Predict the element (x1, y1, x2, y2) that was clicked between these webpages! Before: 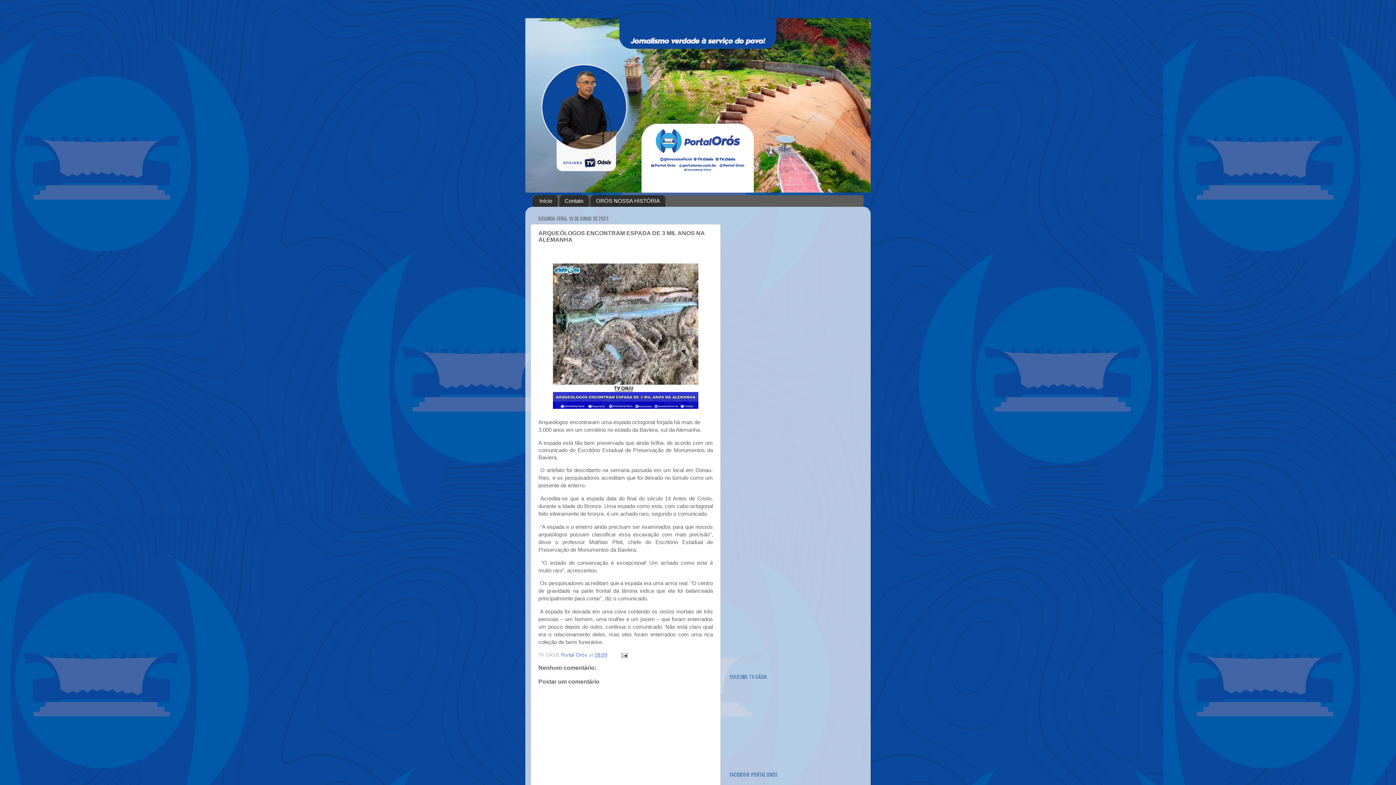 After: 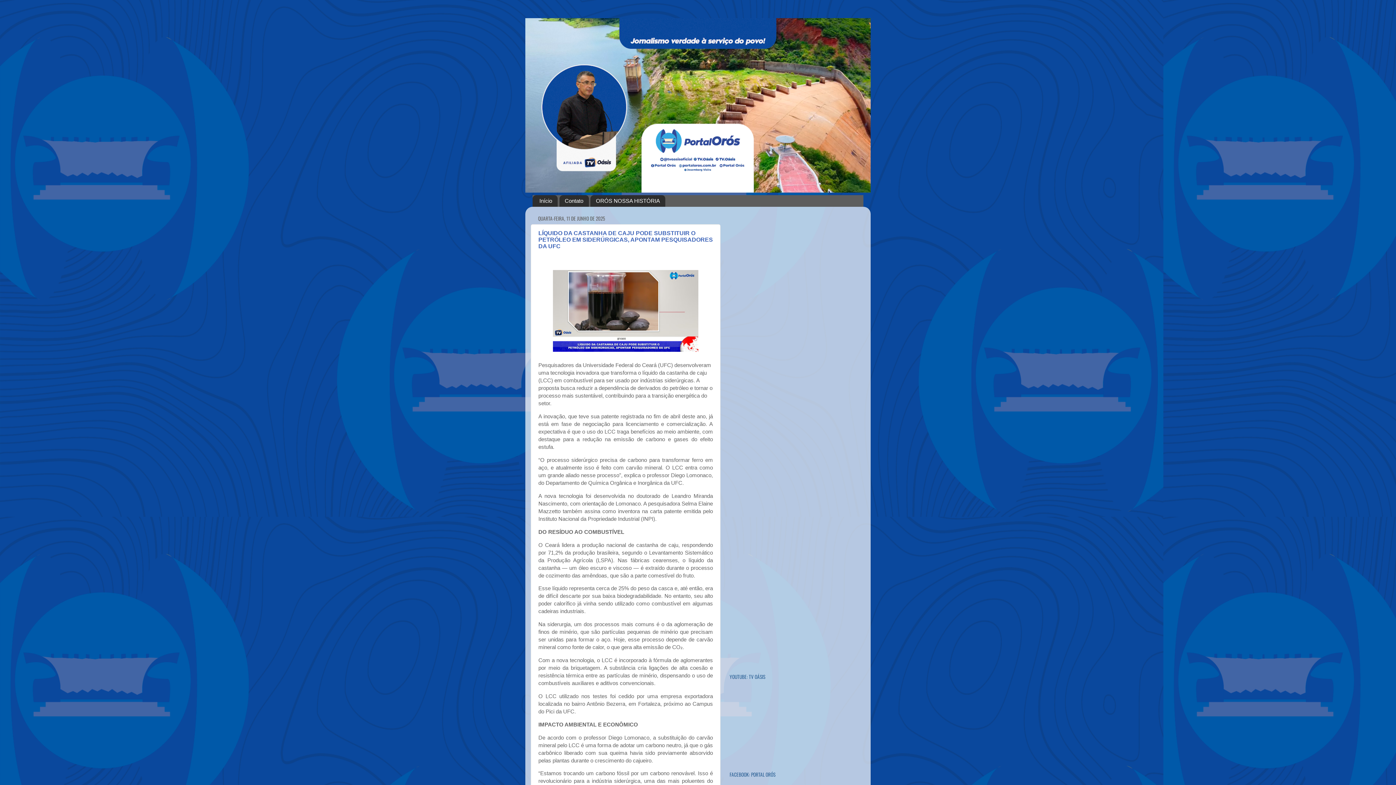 Action: bbox: (525, 18, 870, 192)